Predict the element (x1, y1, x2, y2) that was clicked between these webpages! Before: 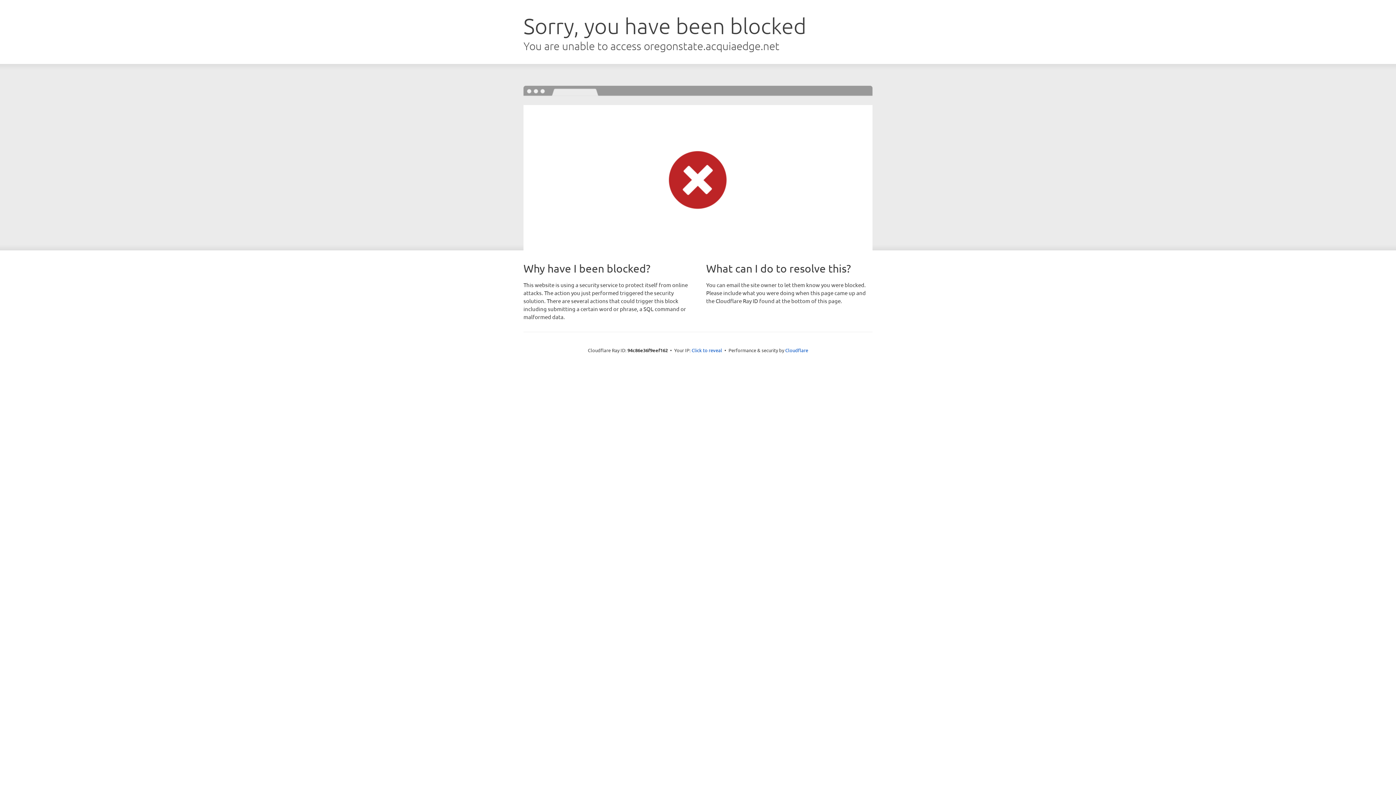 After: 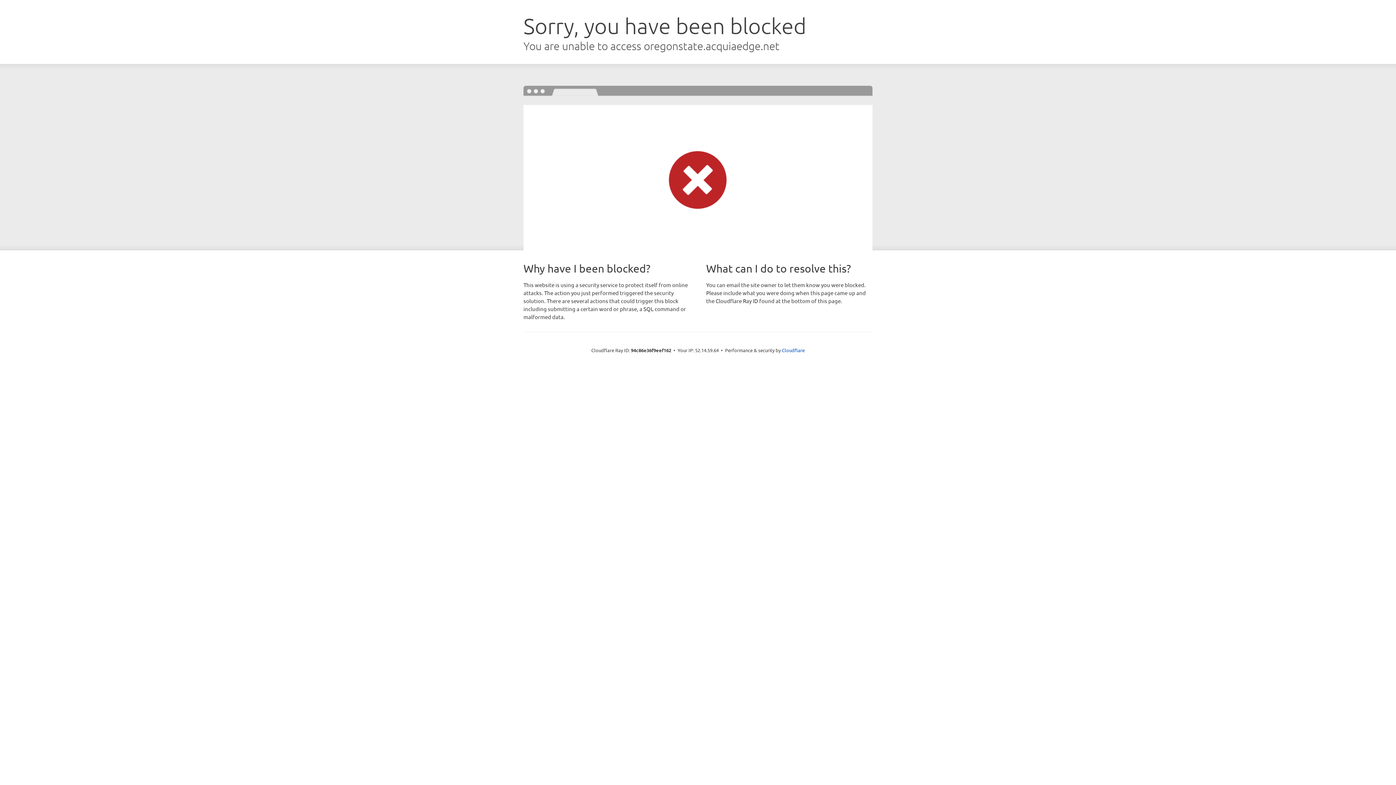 Action: label: Click to reveal bbox: (691, 346, 722, 353)